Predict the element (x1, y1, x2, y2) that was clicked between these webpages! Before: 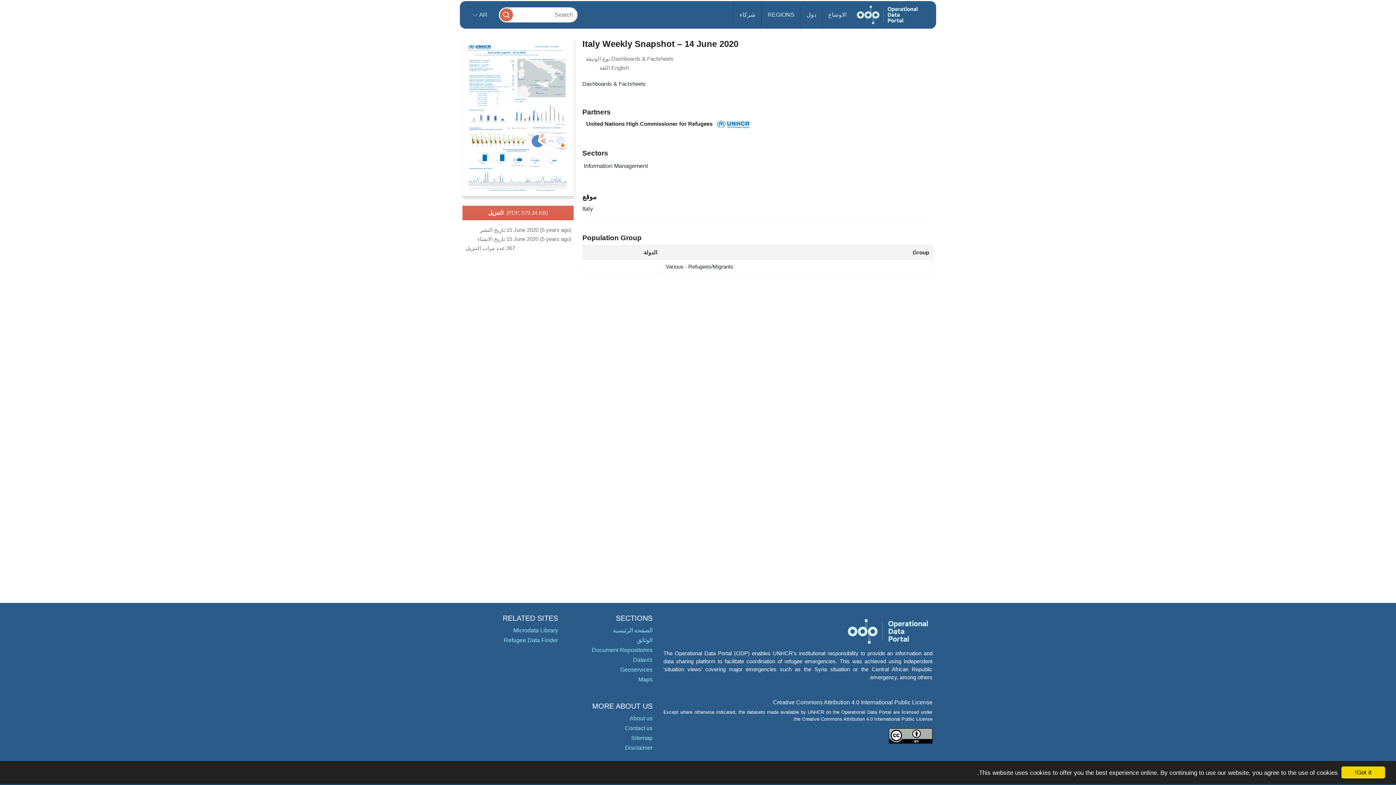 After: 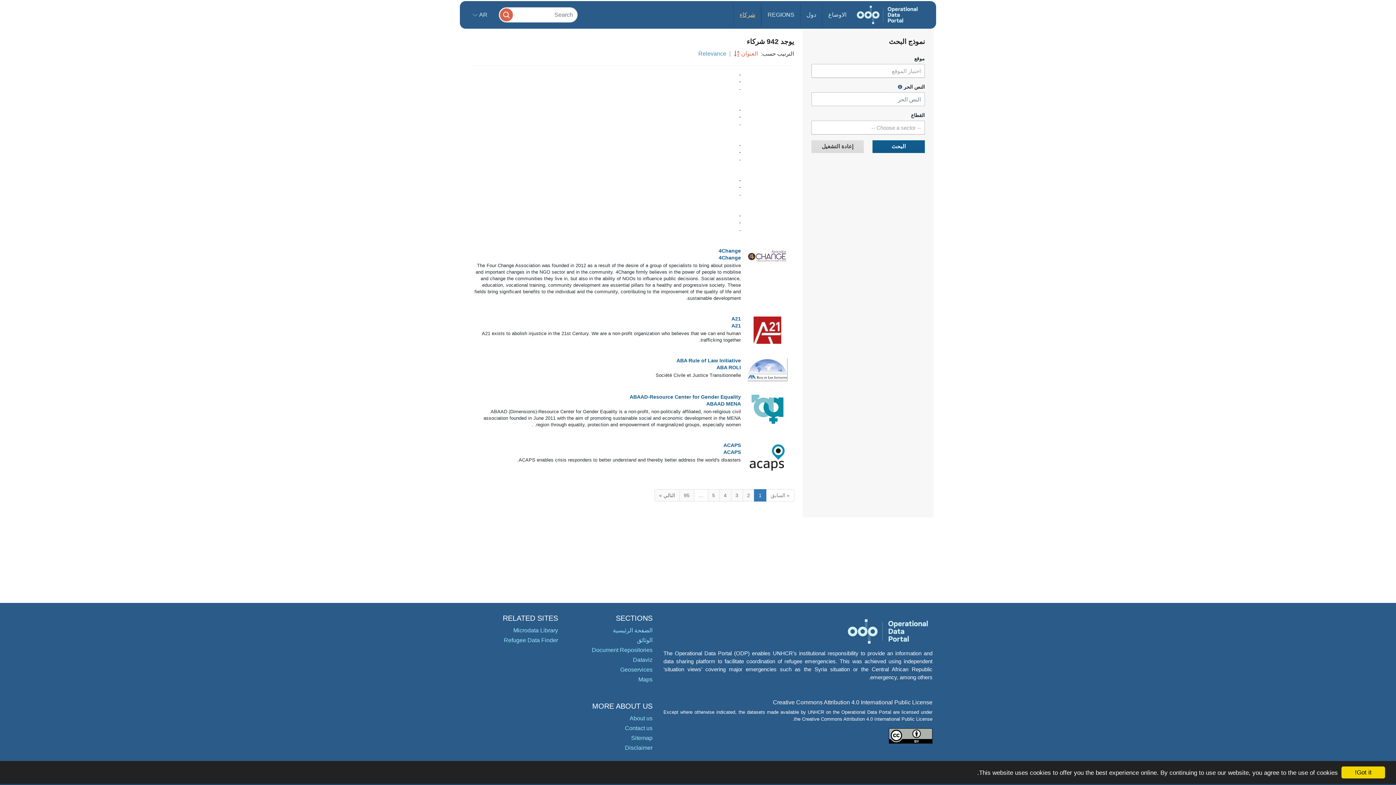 Action: label: شركاء bbox: (733, 3, 761, 26)